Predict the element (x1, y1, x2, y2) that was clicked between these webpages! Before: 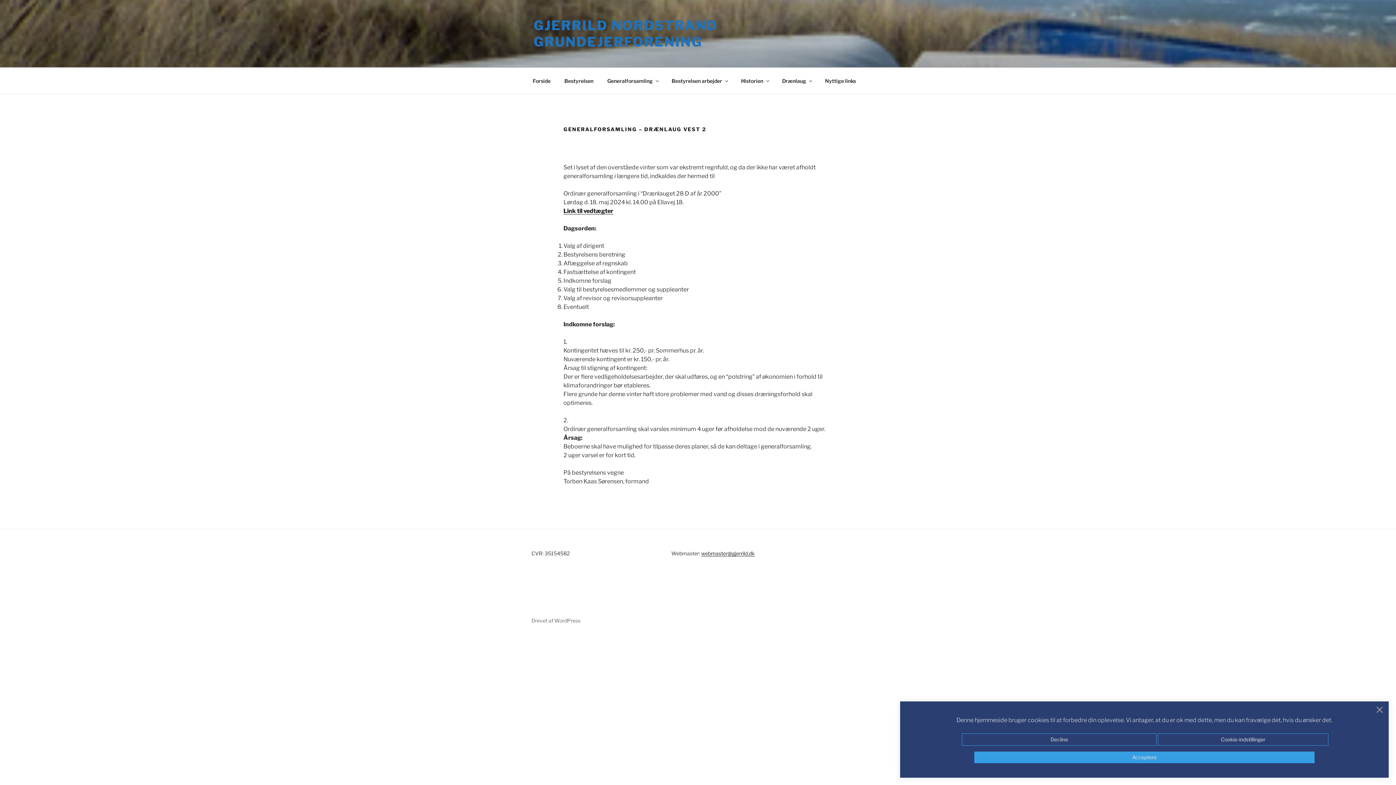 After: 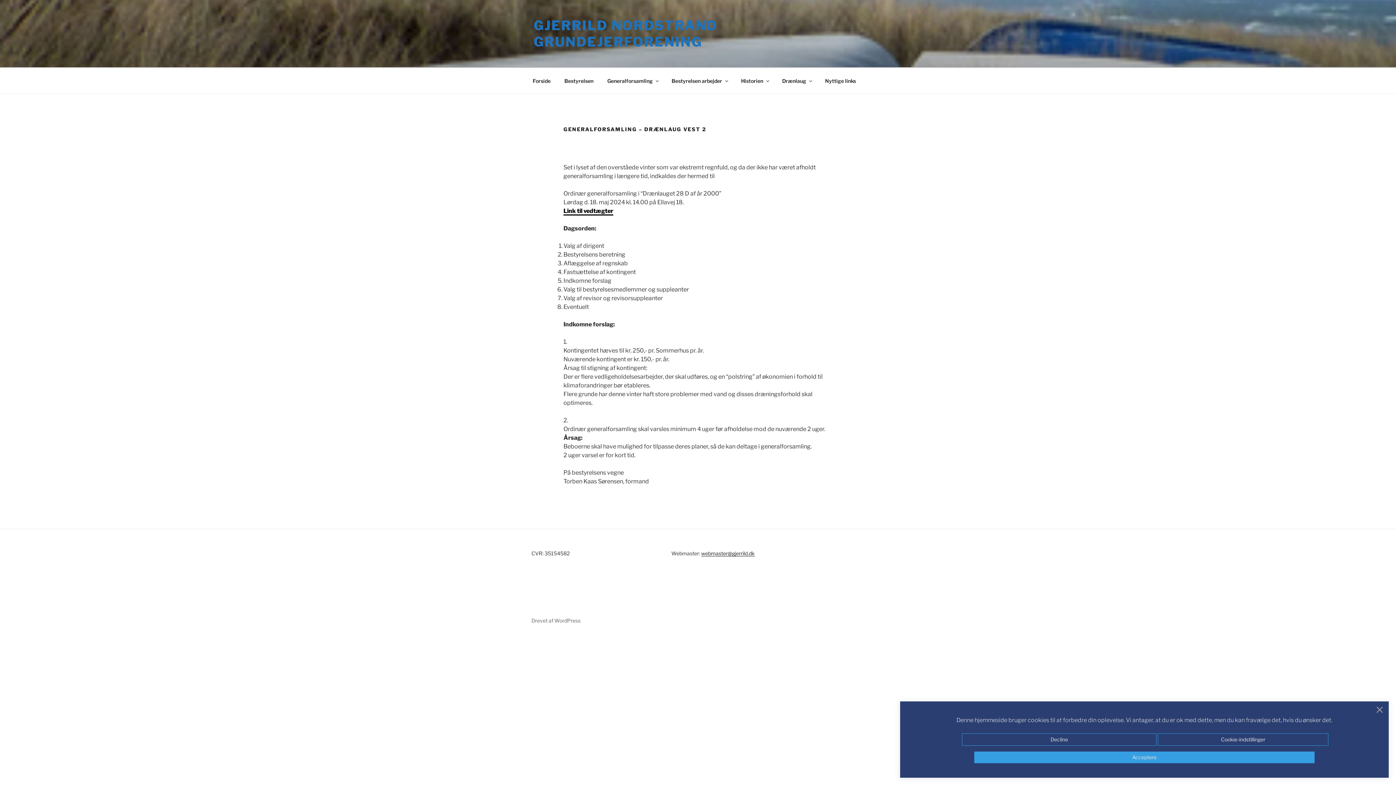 Action: bbox: (563, 207, 613, 214) label: Link til vedtægter